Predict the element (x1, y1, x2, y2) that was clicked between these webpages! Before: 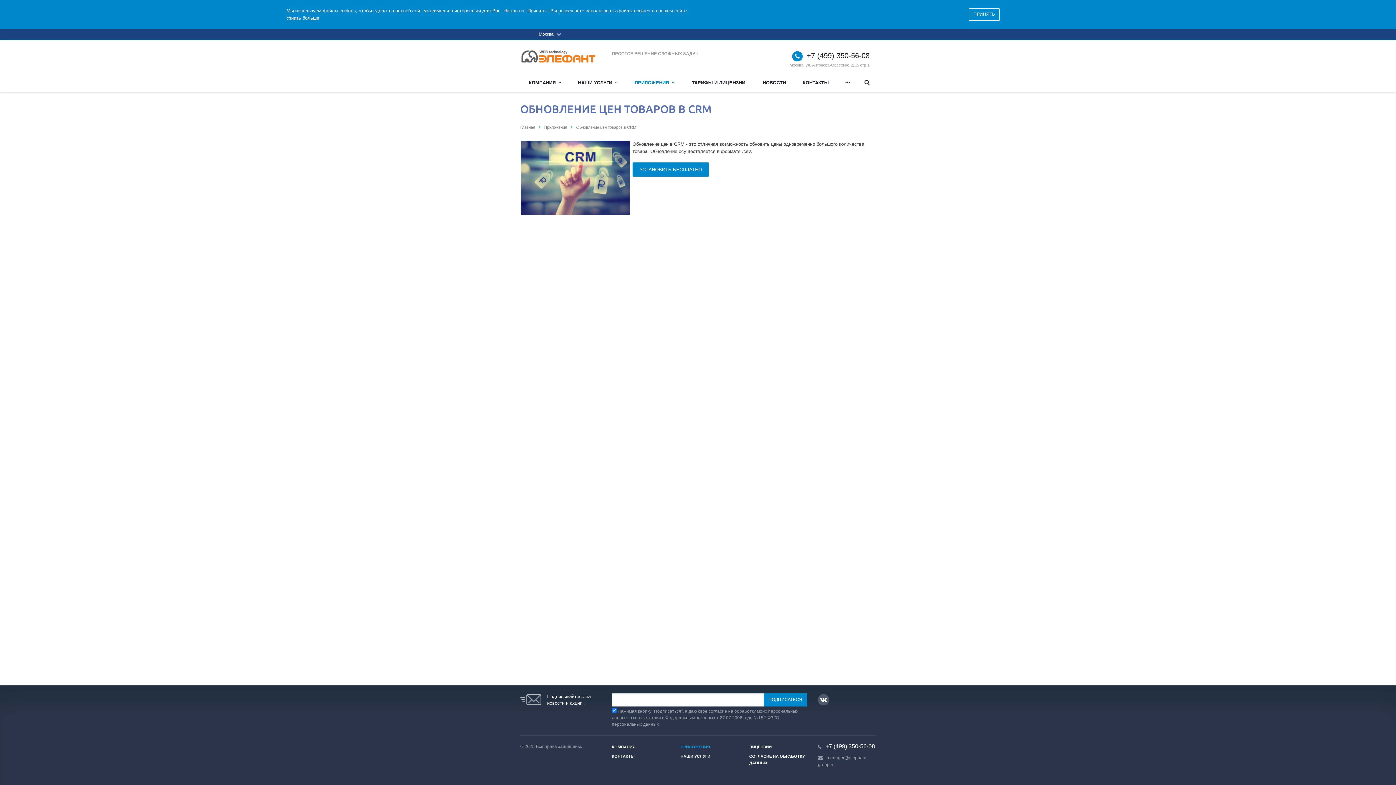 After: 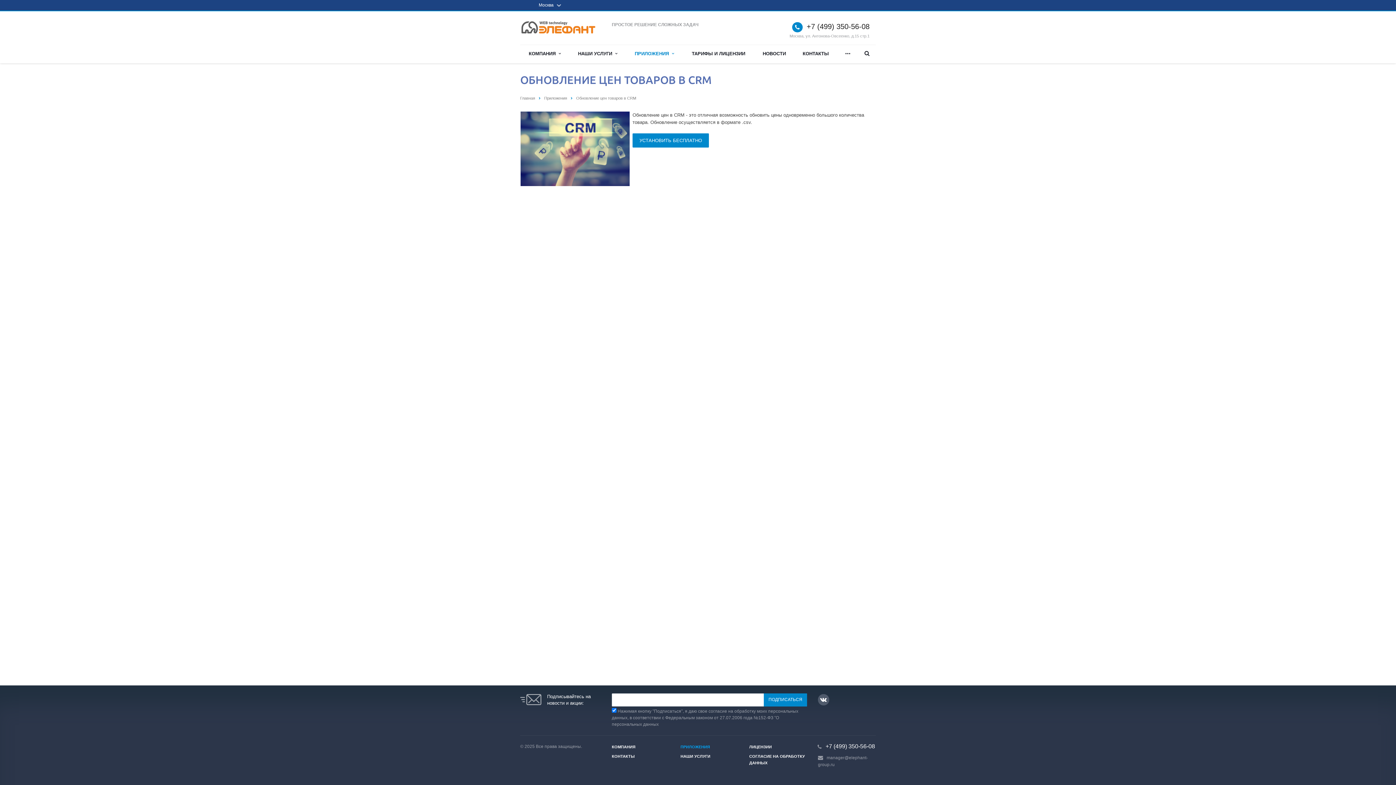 Action: bbox: (969, 8, 999, 20) label: ПРИНЯТЬ